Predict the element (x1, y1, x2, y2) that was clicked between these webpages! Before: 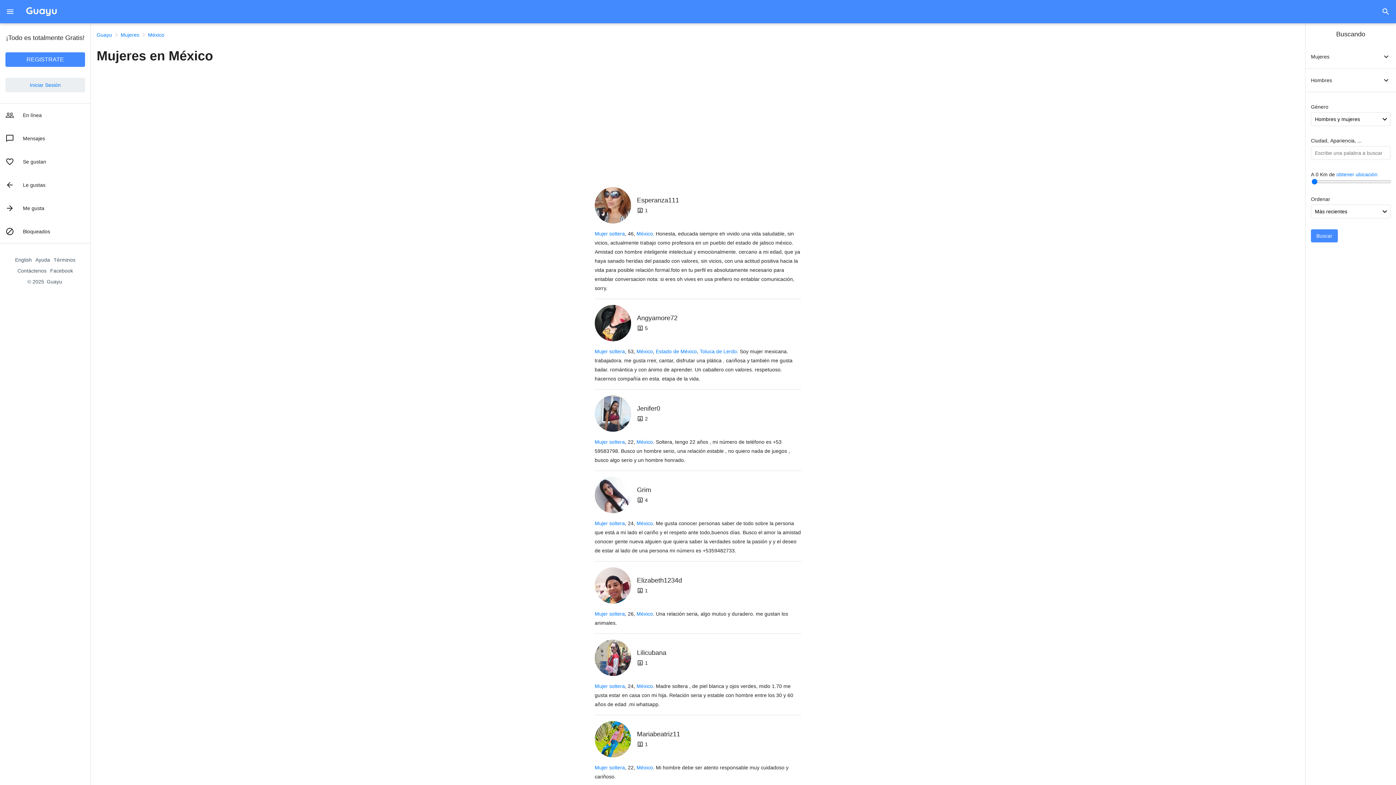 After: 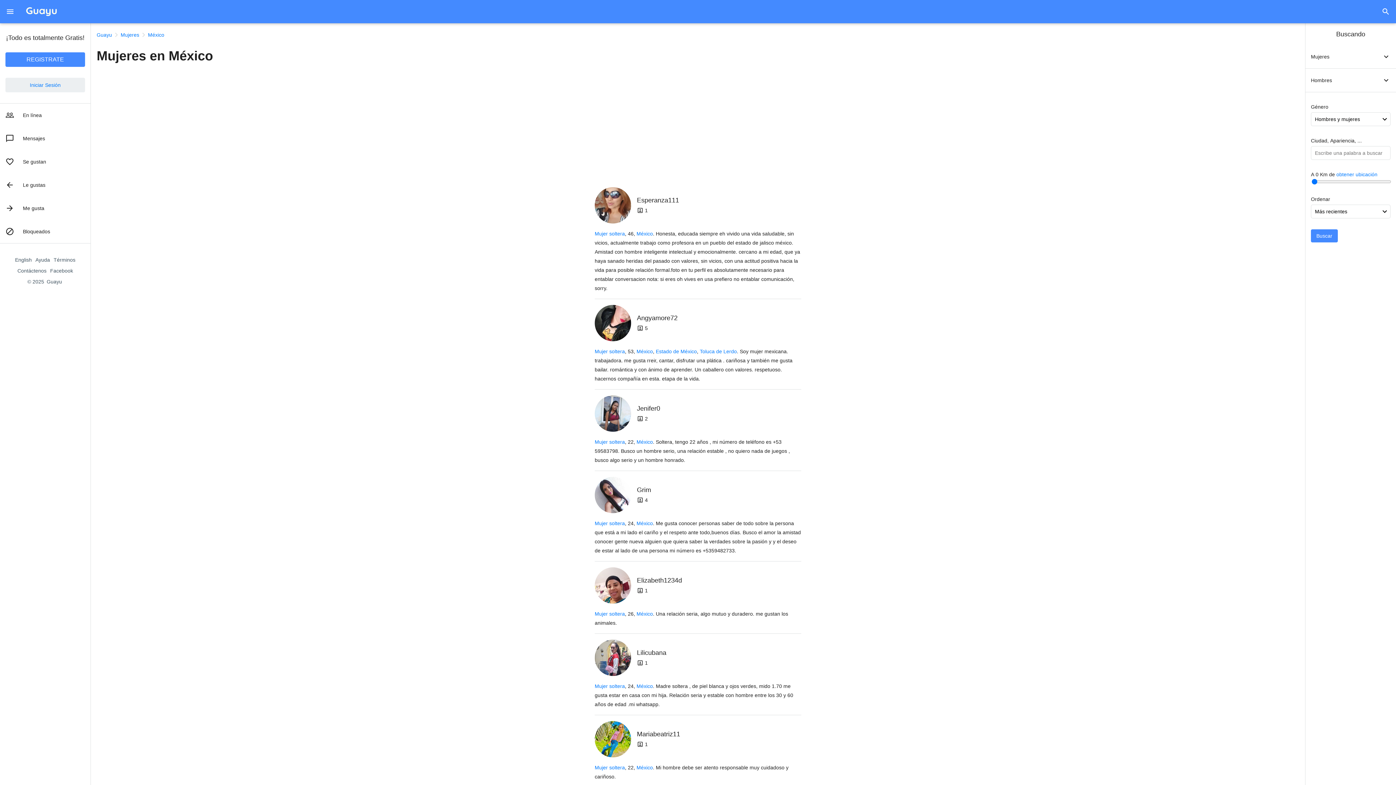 Action: bbox: (636, 611, 653, 617) label: México